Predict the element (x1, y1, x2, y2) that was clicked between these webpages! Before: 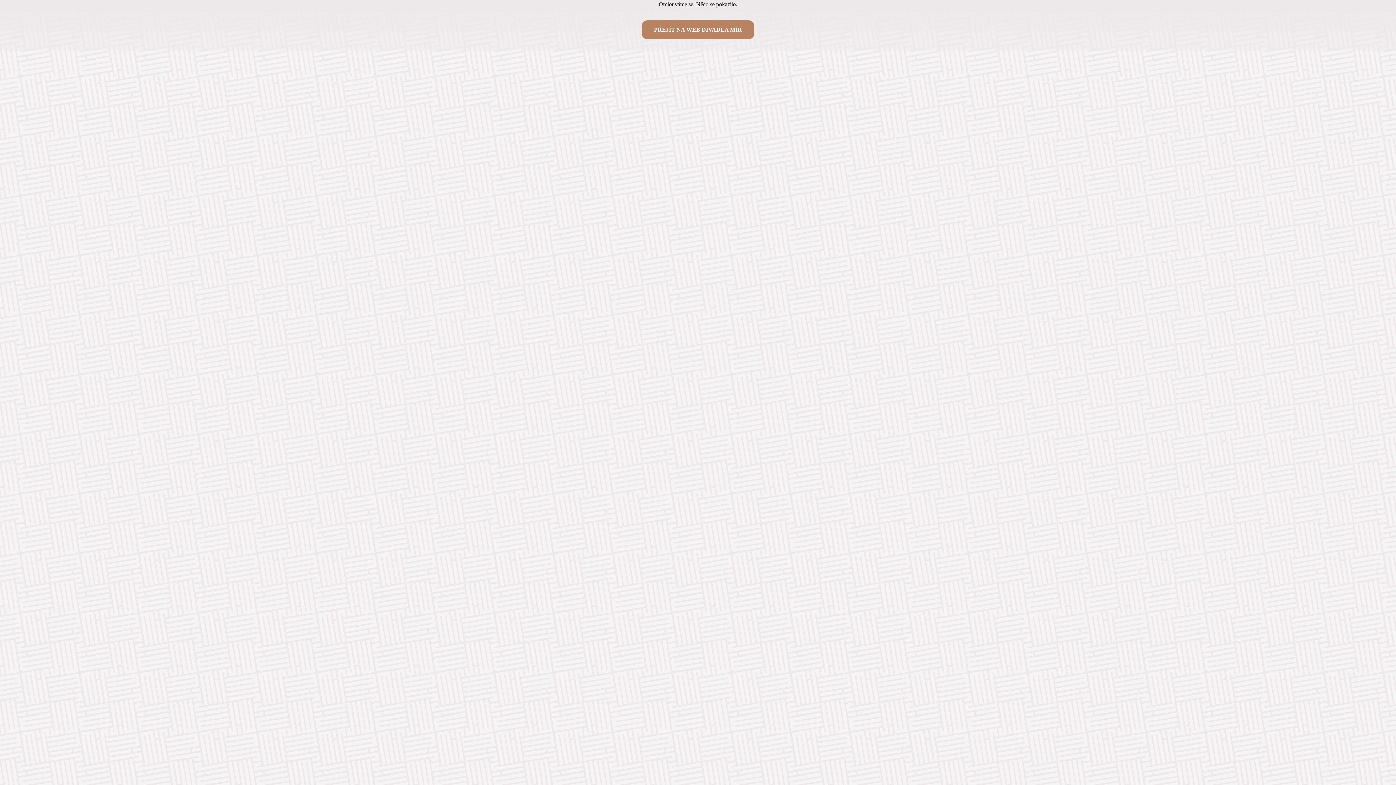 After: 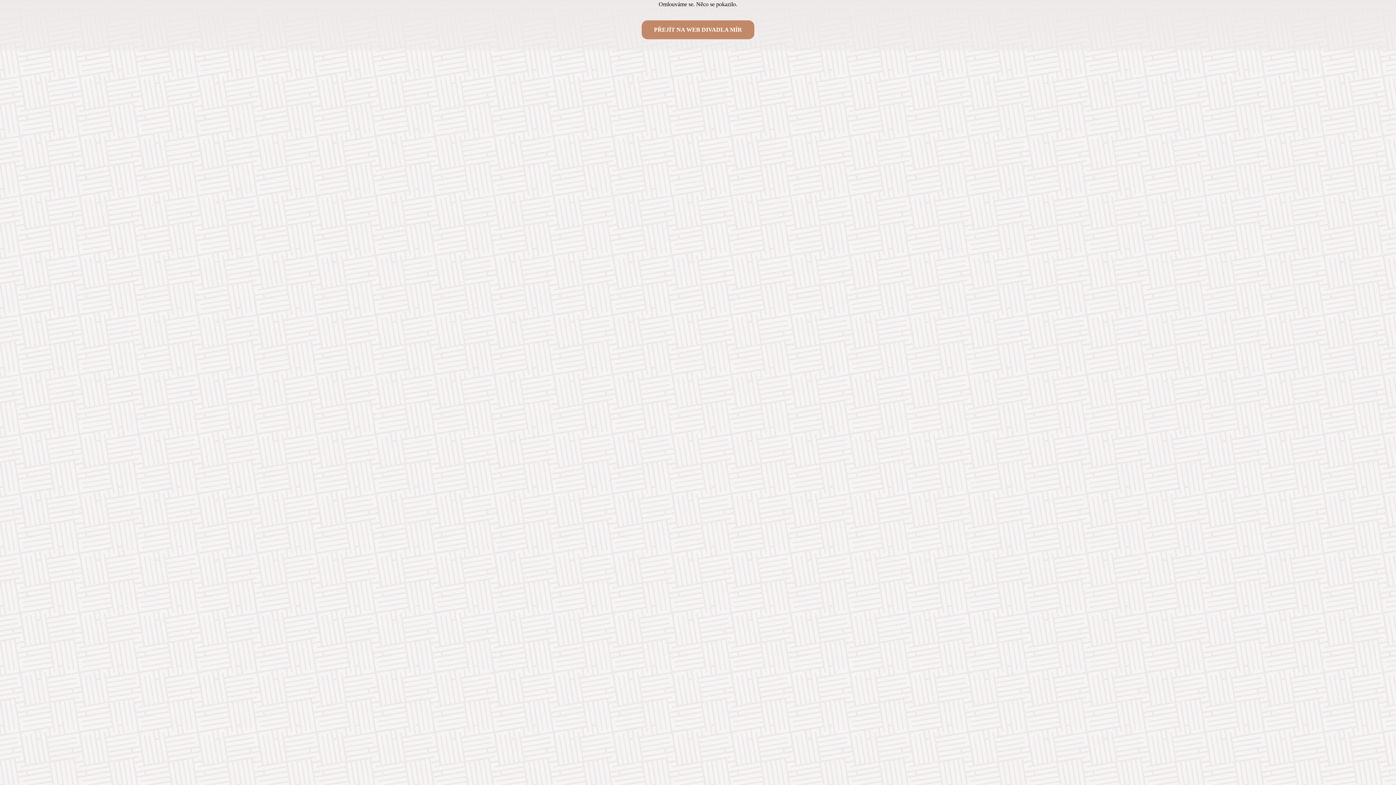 Action: bbox: (641, 20, 754, 39) label: PŘEJÍT NA WEB DIVADLA MÍR